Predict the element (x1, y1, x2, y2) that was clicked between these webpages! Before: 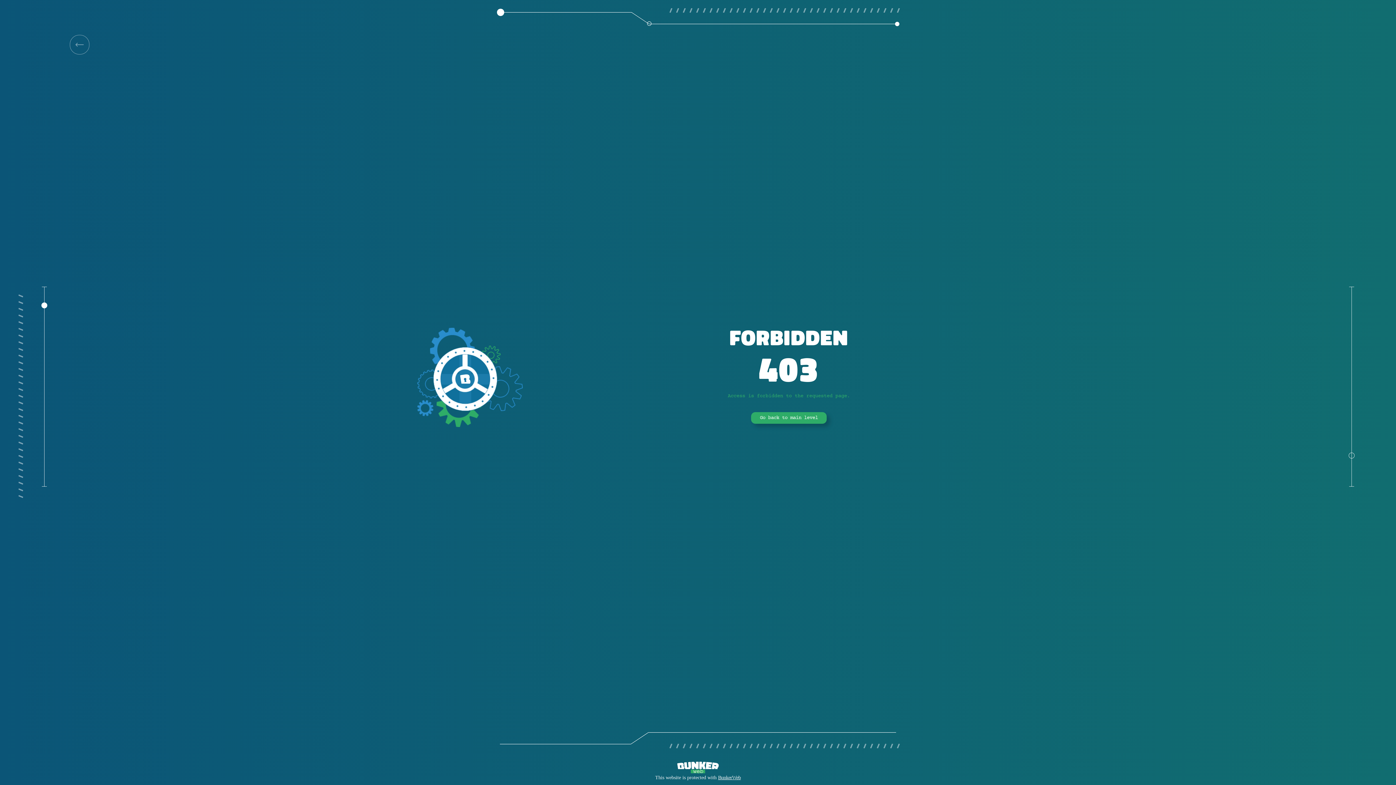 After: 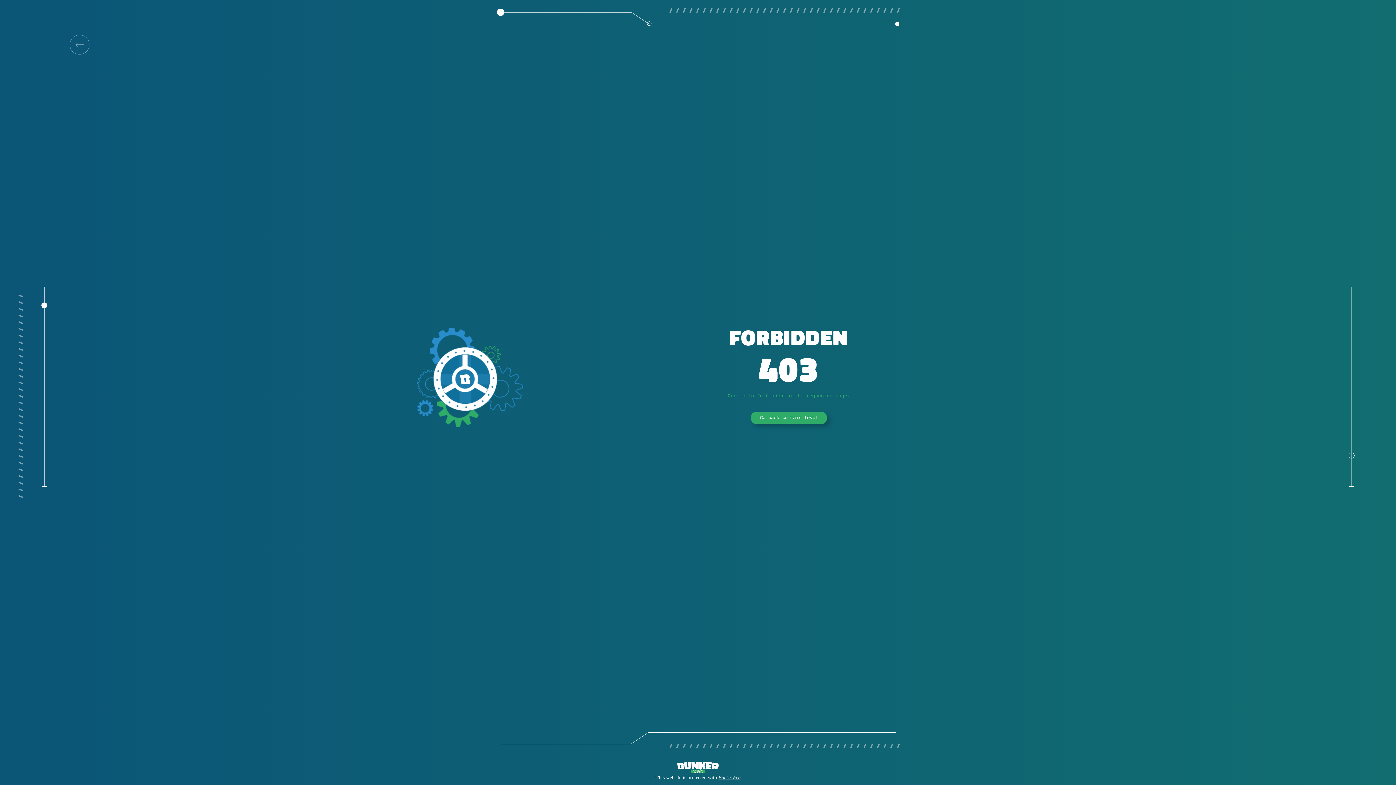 Action: label: BunkerWeb bbox: (718, 775, 740, 780)